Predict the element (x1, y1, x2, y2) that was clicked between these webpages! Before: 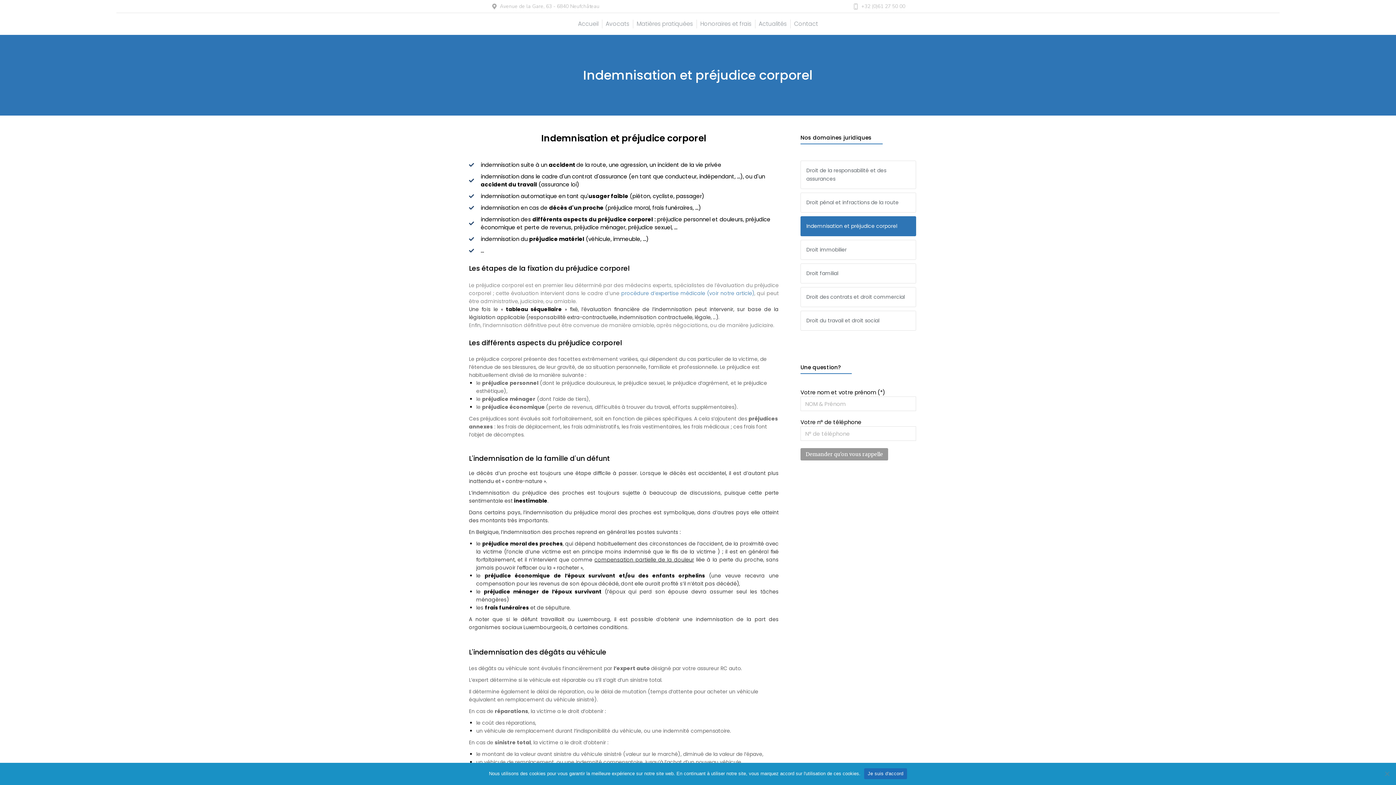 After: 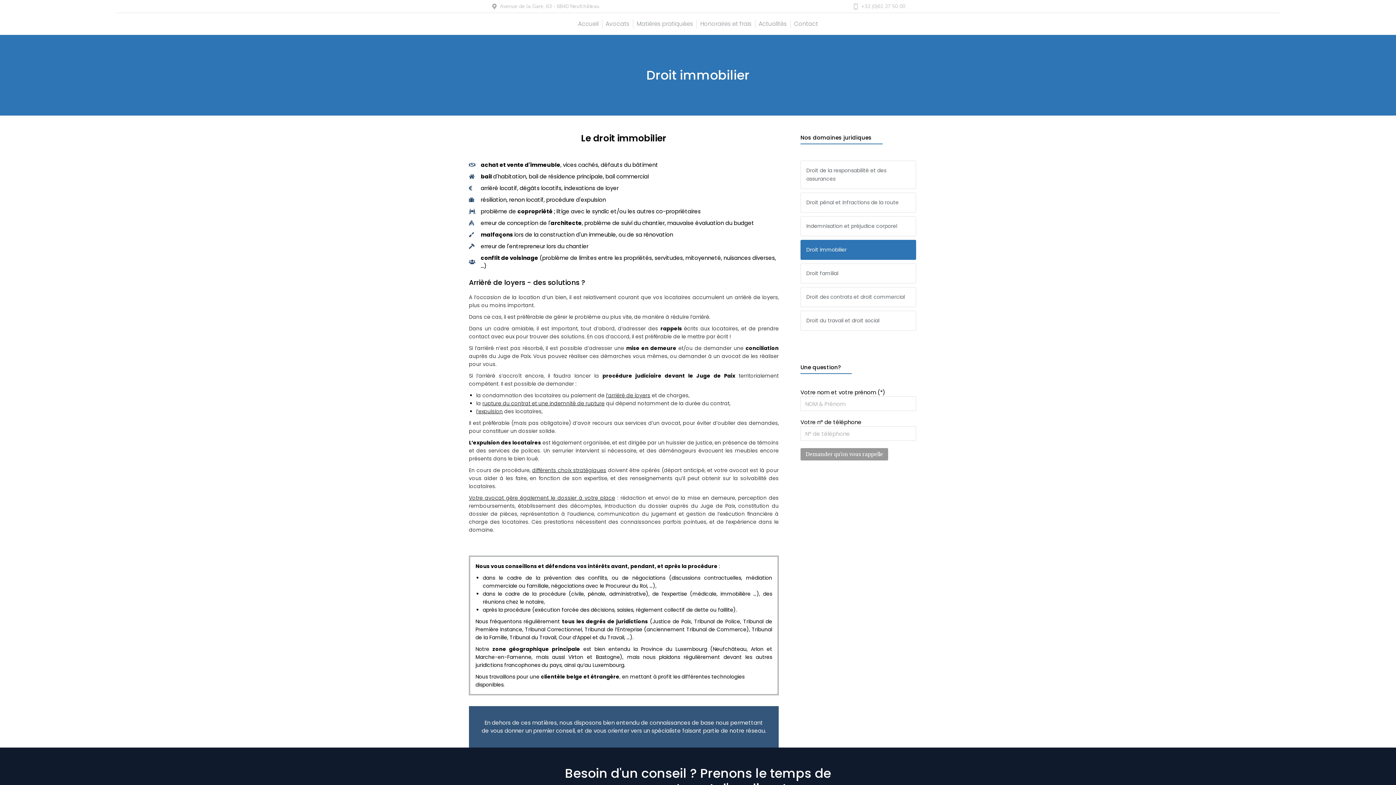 Action: label: Droit immobilier bbox: (800, 240, 916, 260)